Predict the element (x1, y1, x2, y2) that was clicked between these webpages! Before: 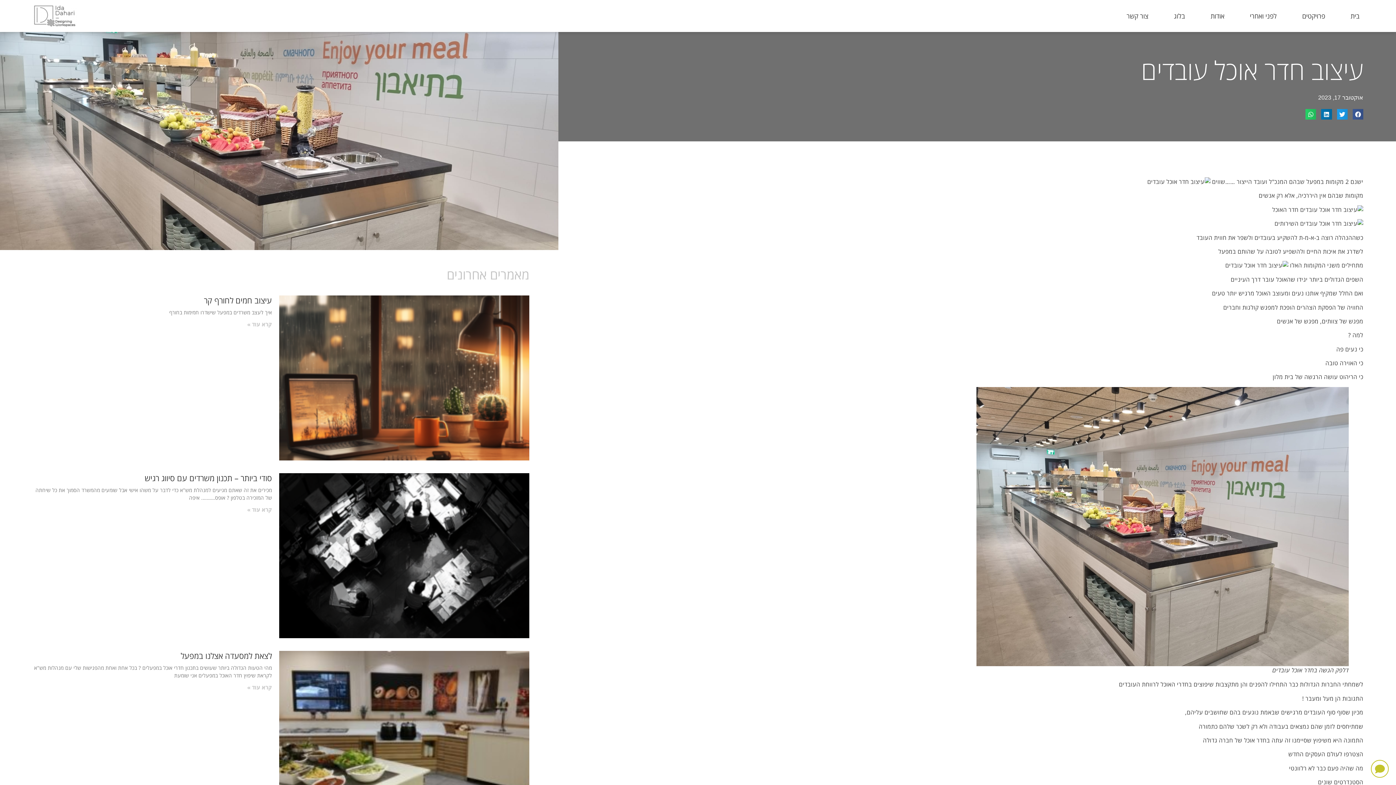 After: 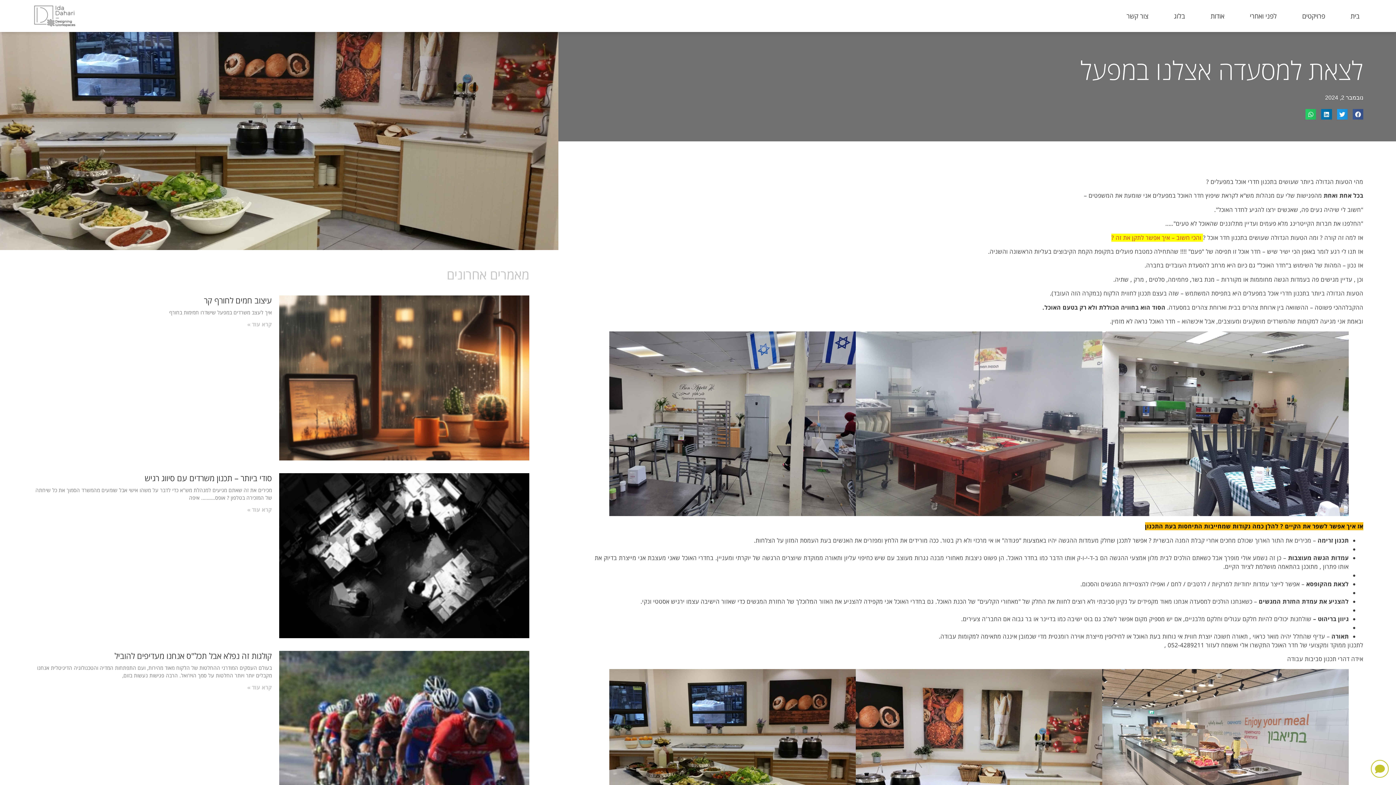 Action: label: לצאת למסעדה אצלנו במפעל bbox: (180, 650, 272, 661)